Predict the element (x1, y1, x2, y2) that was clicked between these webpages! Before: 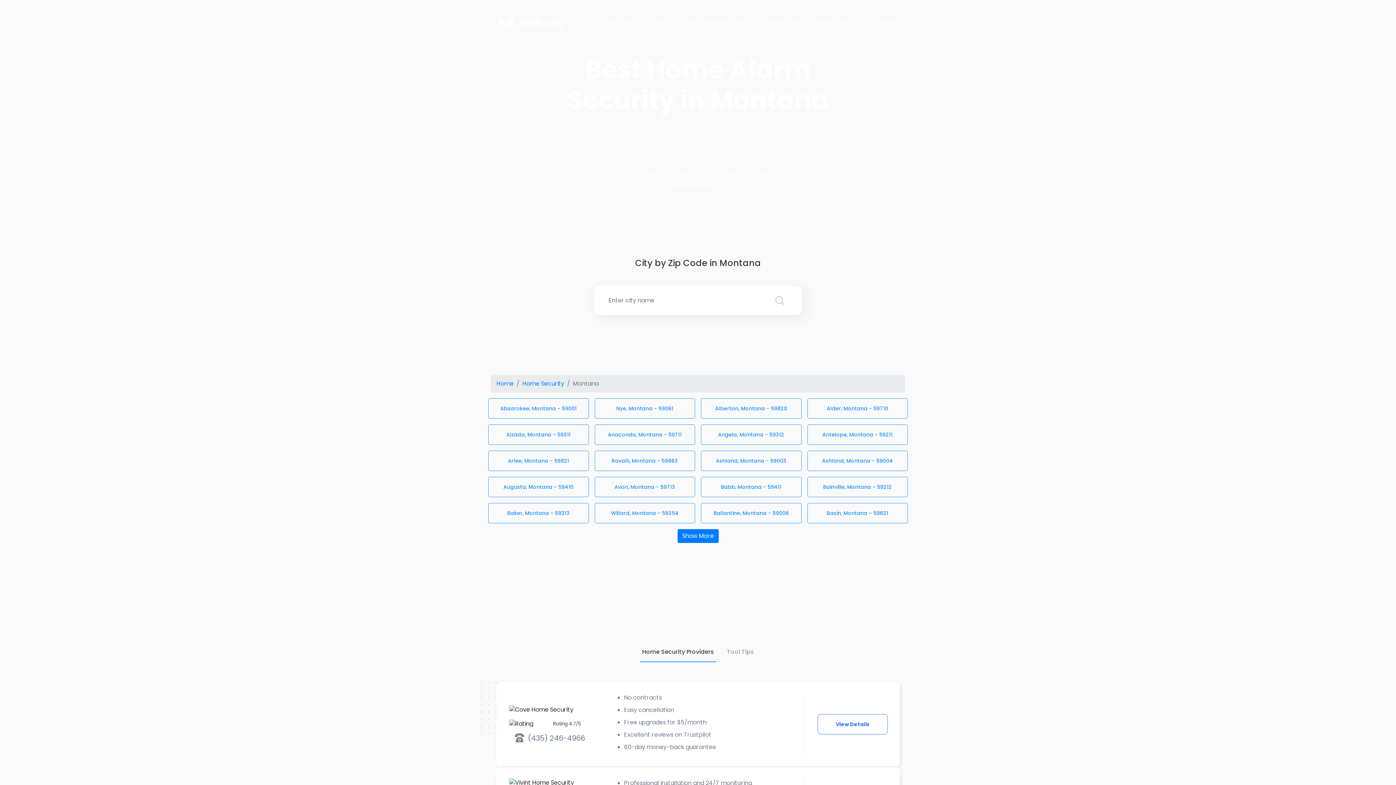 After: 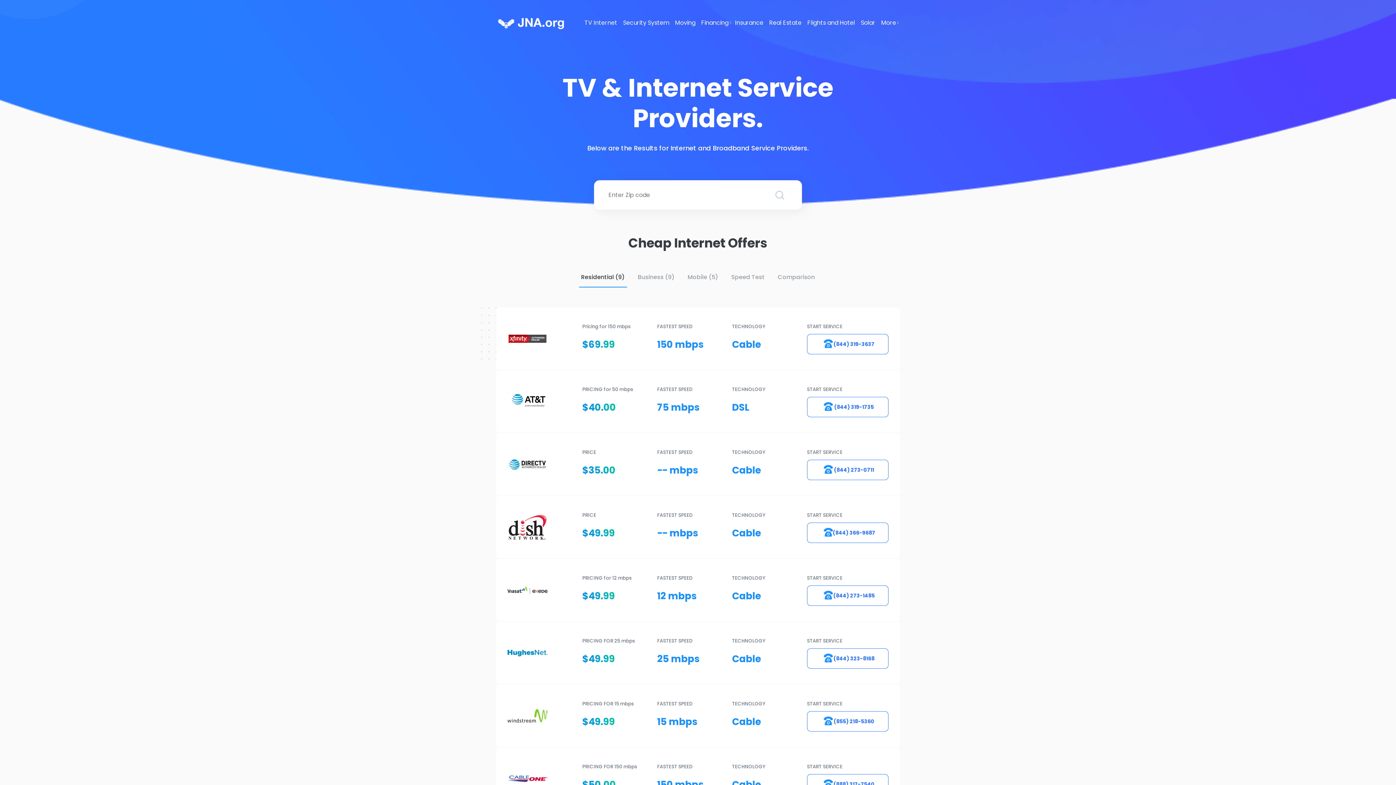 Action: bbox: (581, 17, 620, 28) label: TV Internet